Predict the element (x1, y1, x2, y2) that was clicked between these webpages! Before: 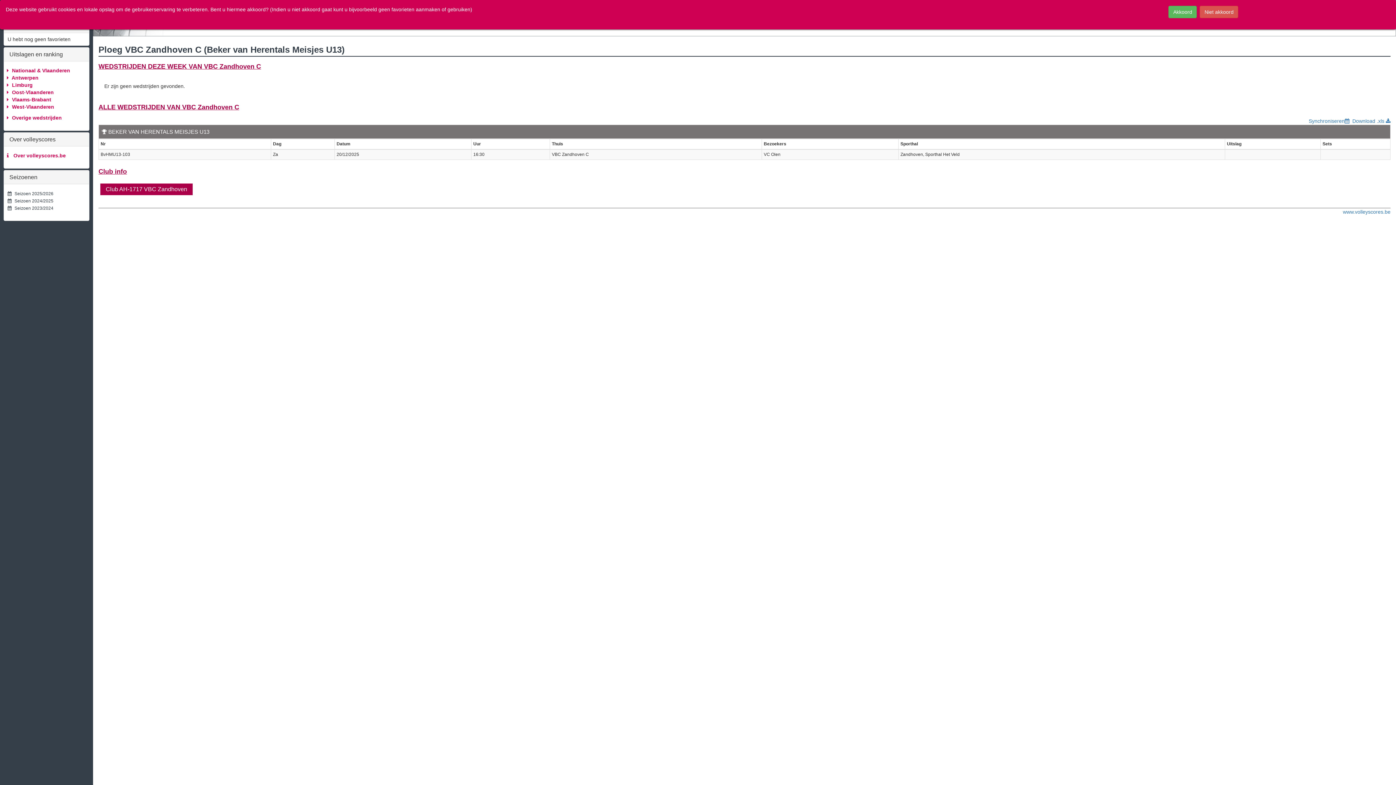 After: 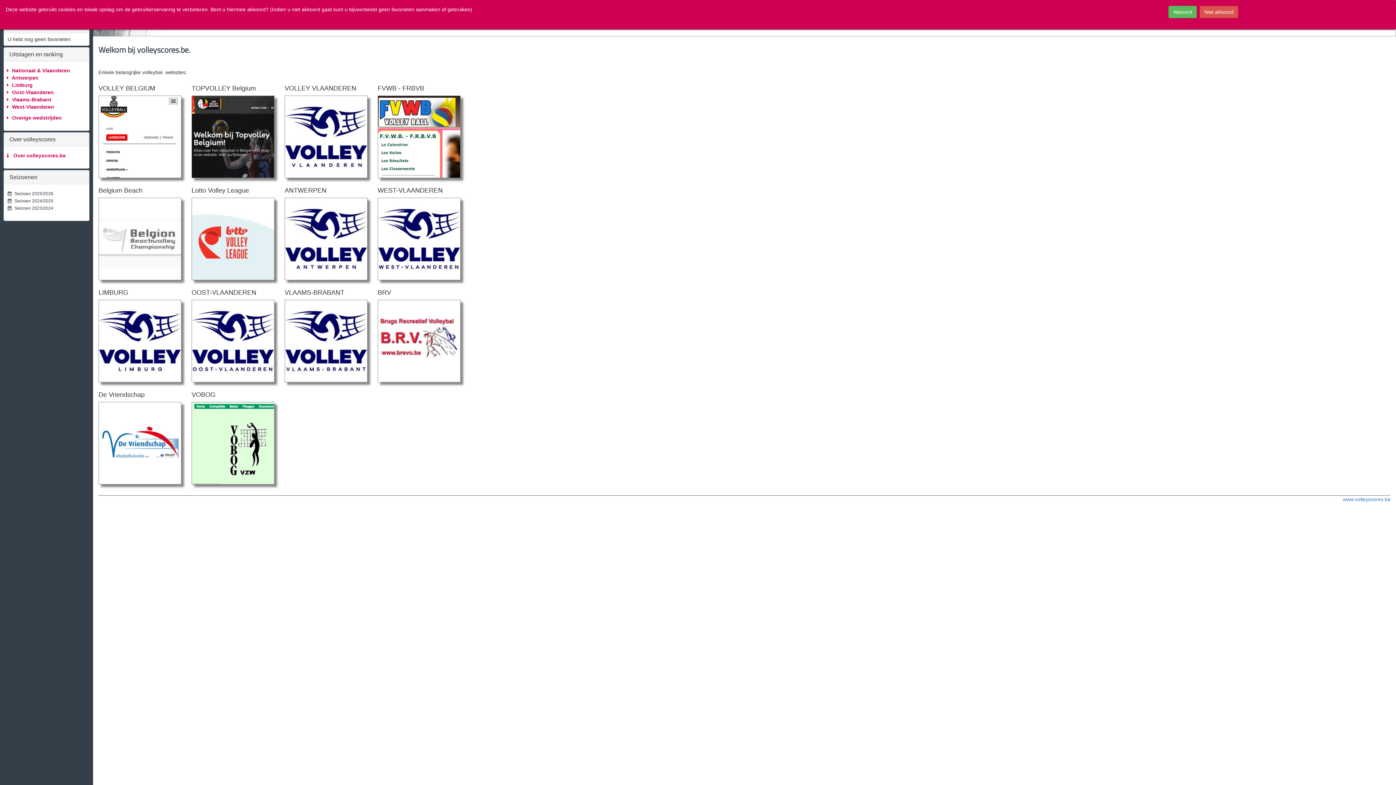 Action: label:    Seizoen 2025/2026 bbox: (6, 190, 54, 197)